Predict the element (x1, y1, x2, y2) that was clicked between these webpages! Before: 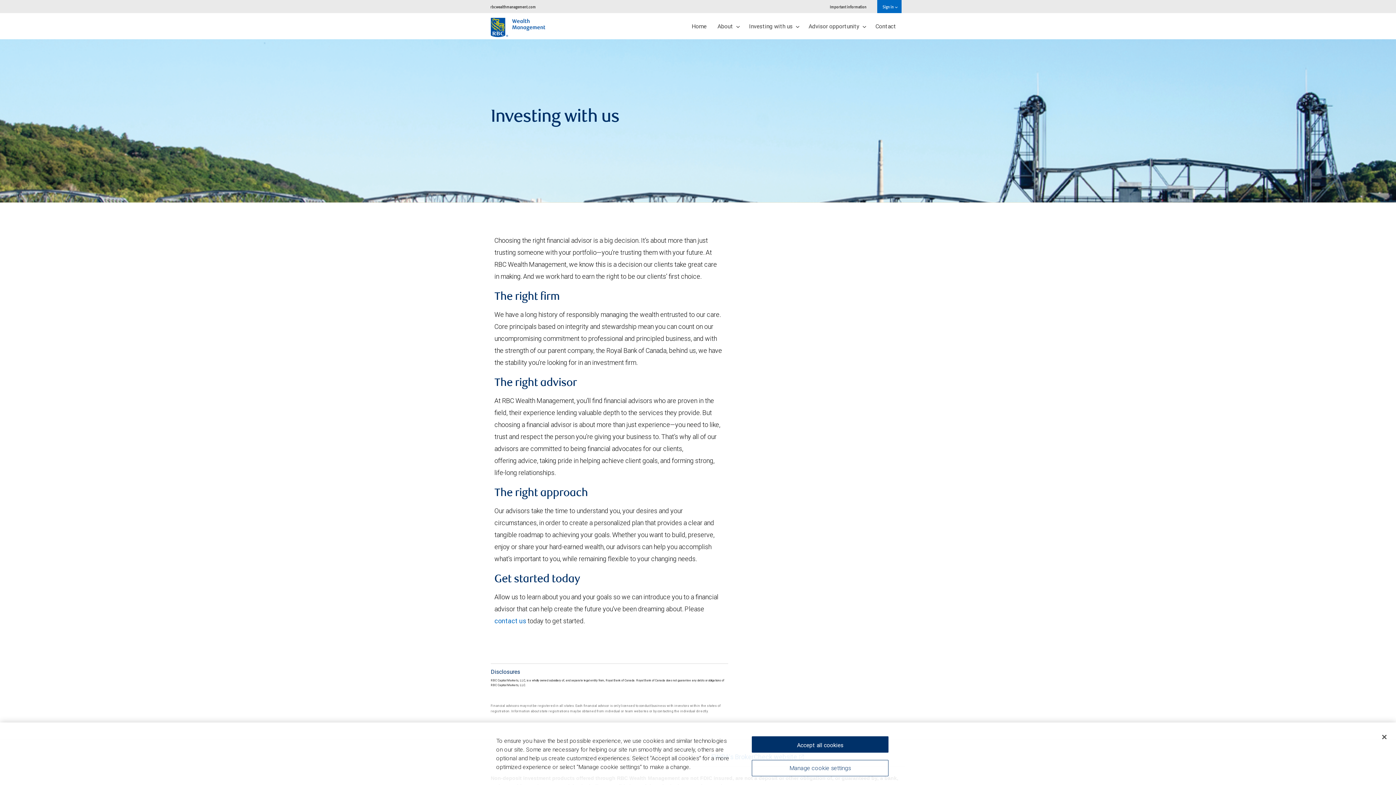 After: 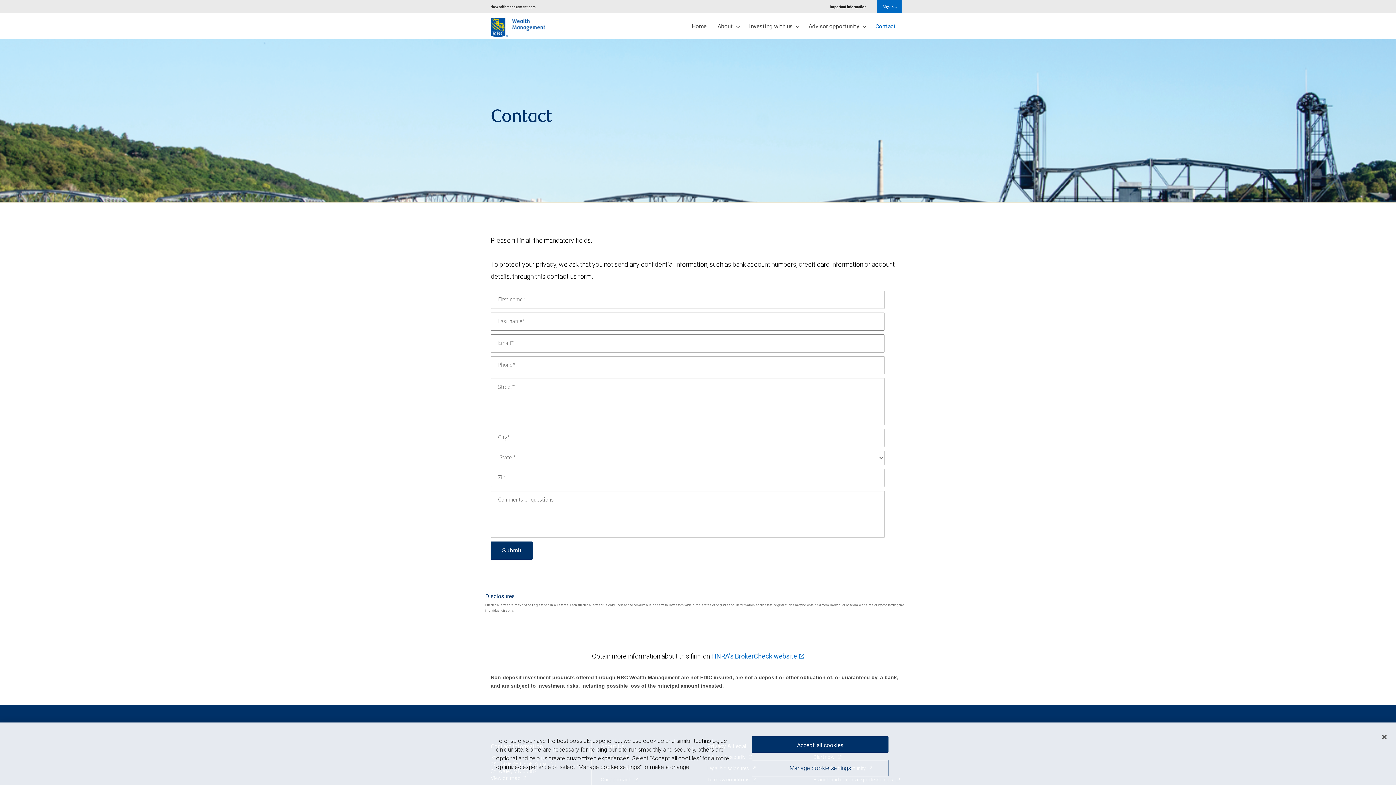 Action: bbox: (494, 617, 526, 625) label: contact us